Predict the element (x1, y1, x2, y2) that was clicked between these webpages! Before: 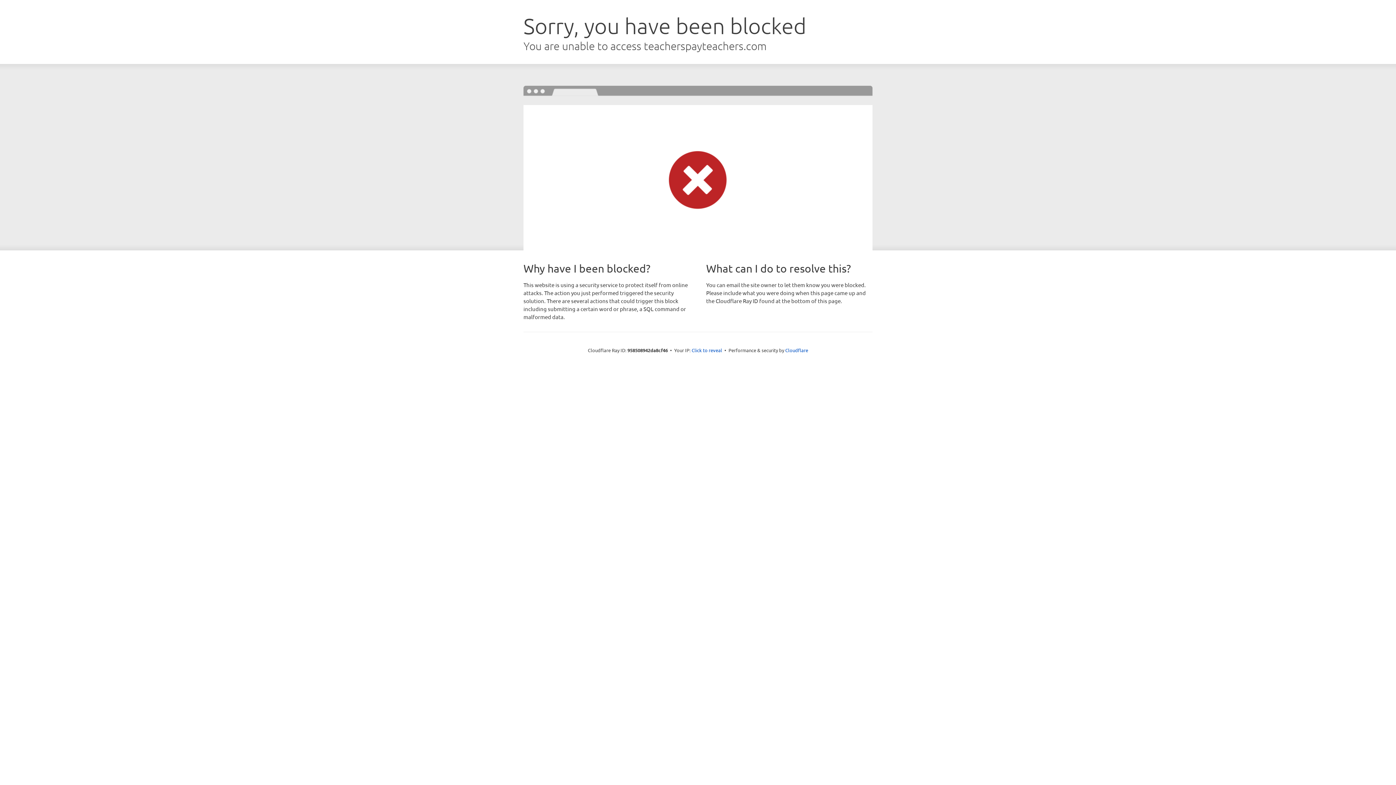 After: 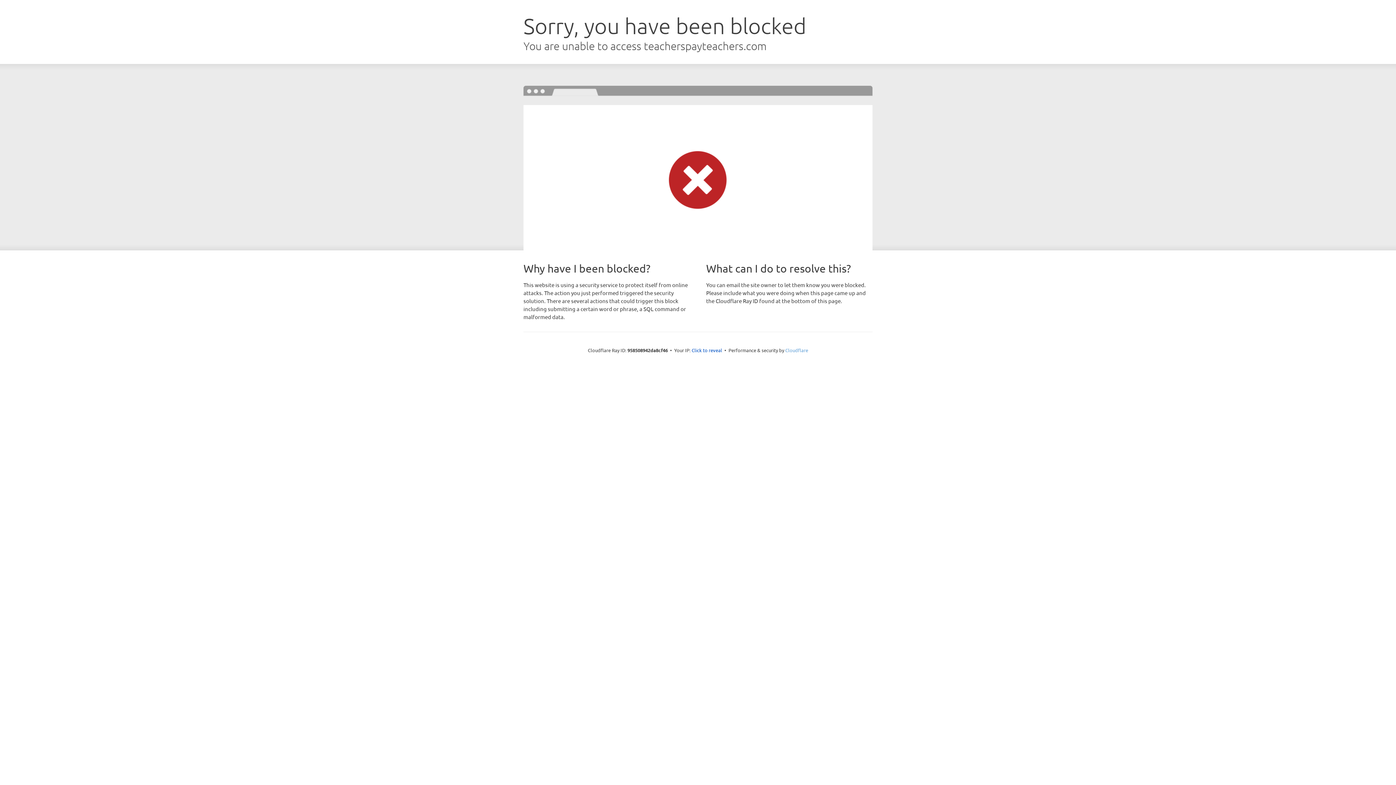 Action: bbox: (785, 347, 808, 353) label: Cloudflare